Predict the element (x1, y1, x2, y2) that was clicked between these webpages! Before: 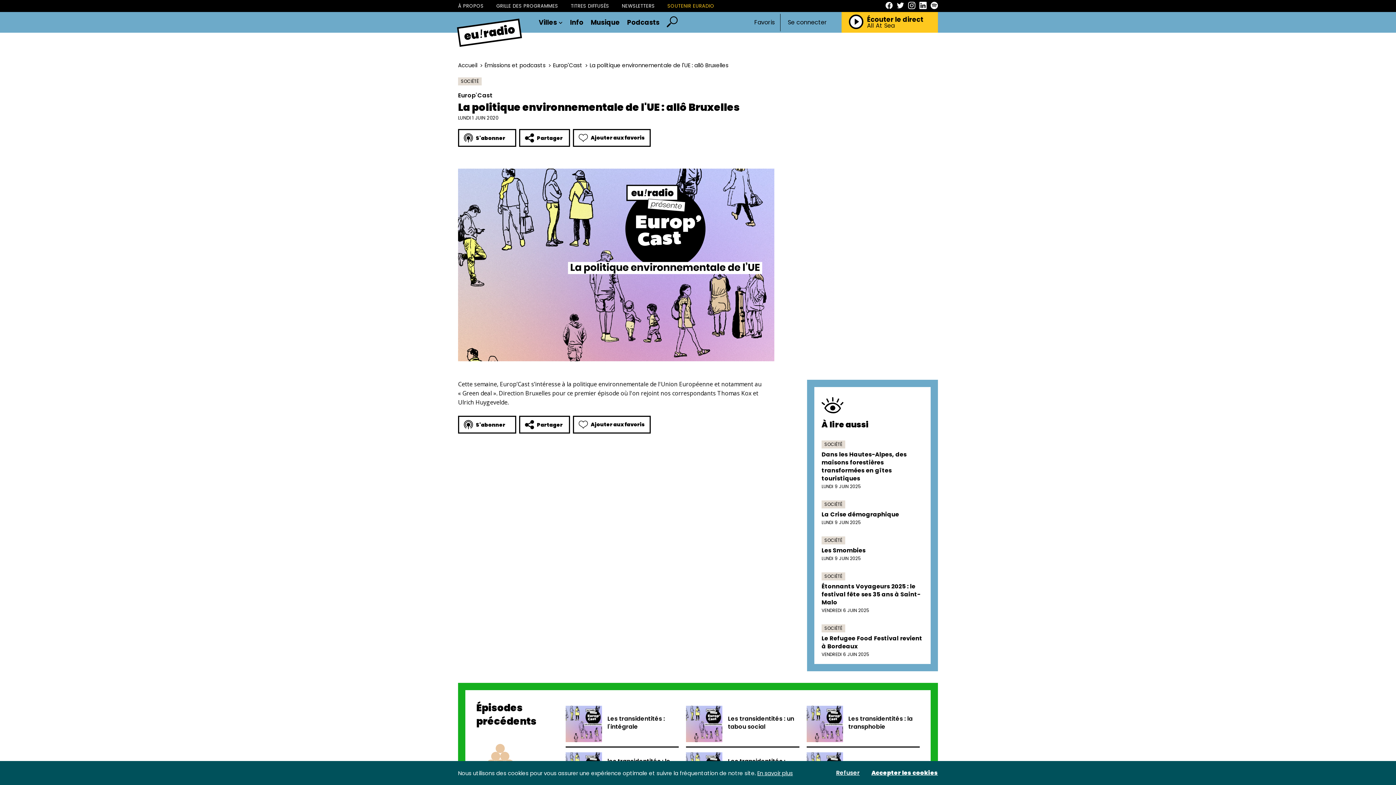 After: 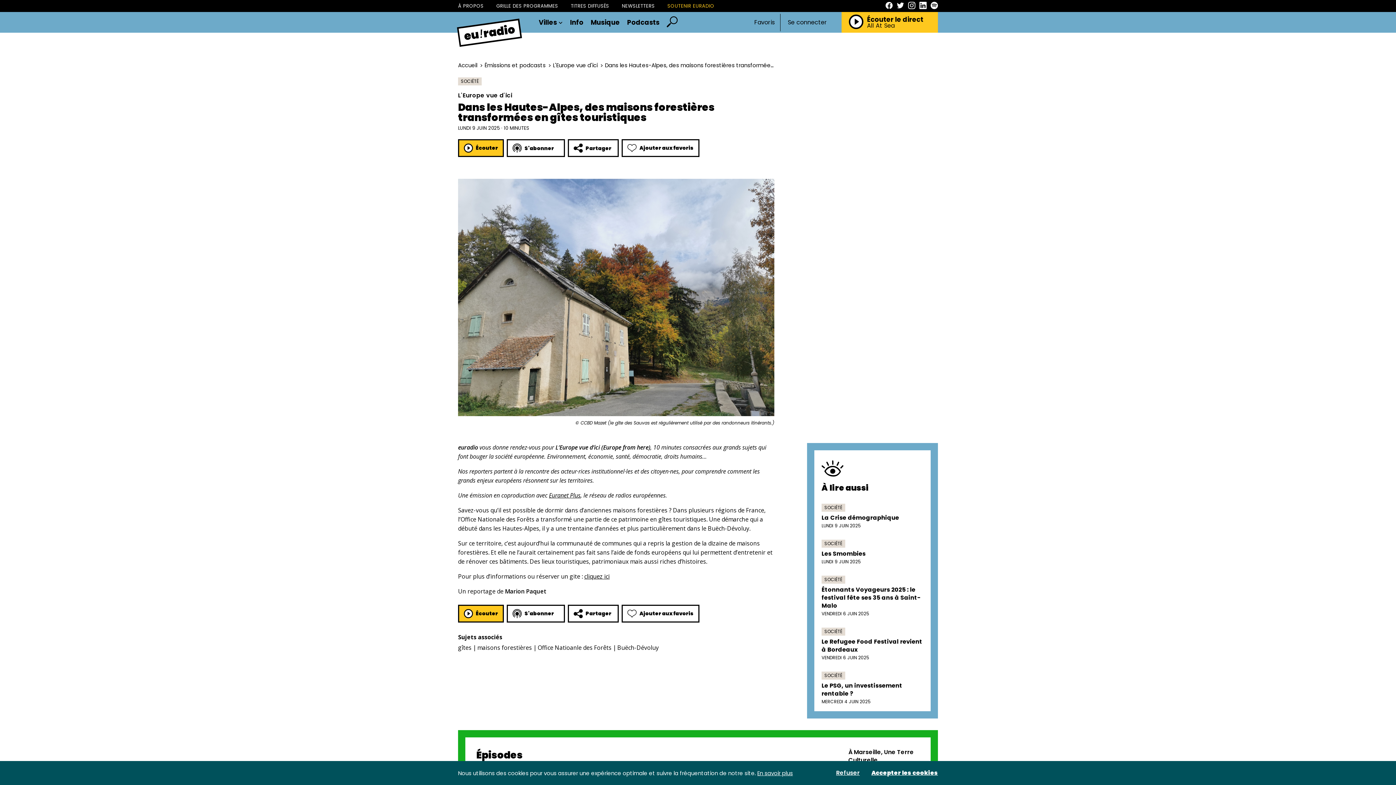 Action: bbox: (821, 450, 906, 482) label: Dans les Hautes-Alpes, des maisons forestières transformées en gîtes touristiques